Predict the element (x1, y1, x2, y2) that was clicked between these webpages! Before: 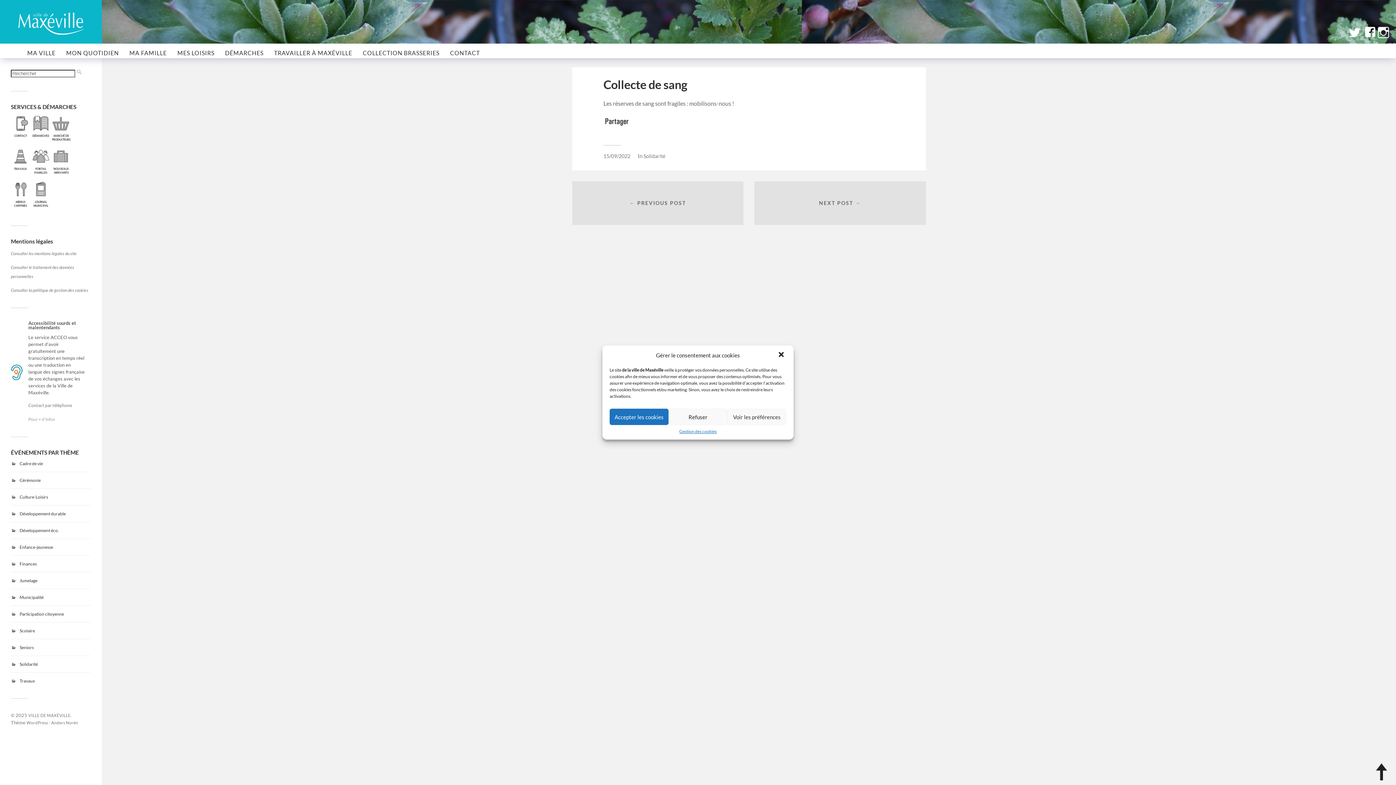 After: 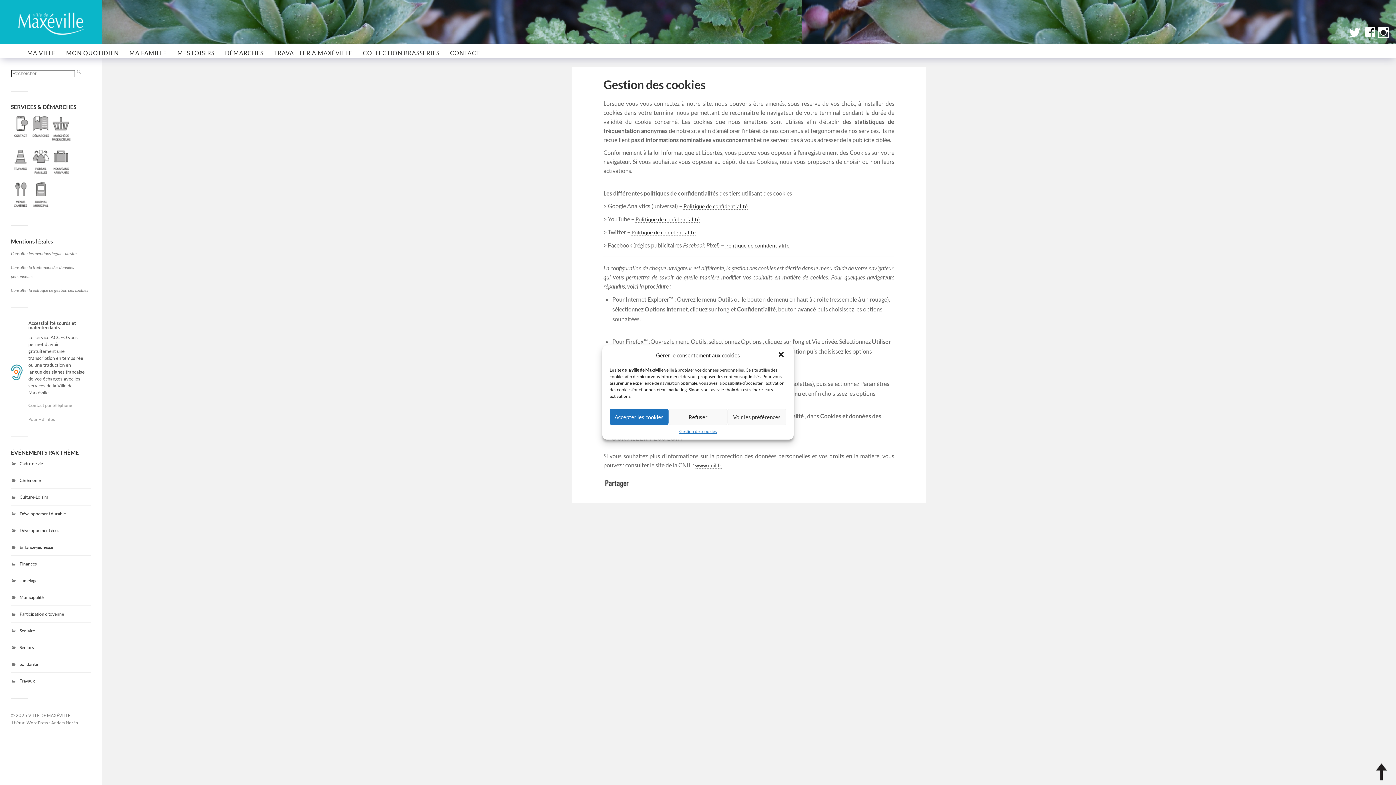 Action: label: Gestion des cookies bbox: (679, 428, 716, 434)